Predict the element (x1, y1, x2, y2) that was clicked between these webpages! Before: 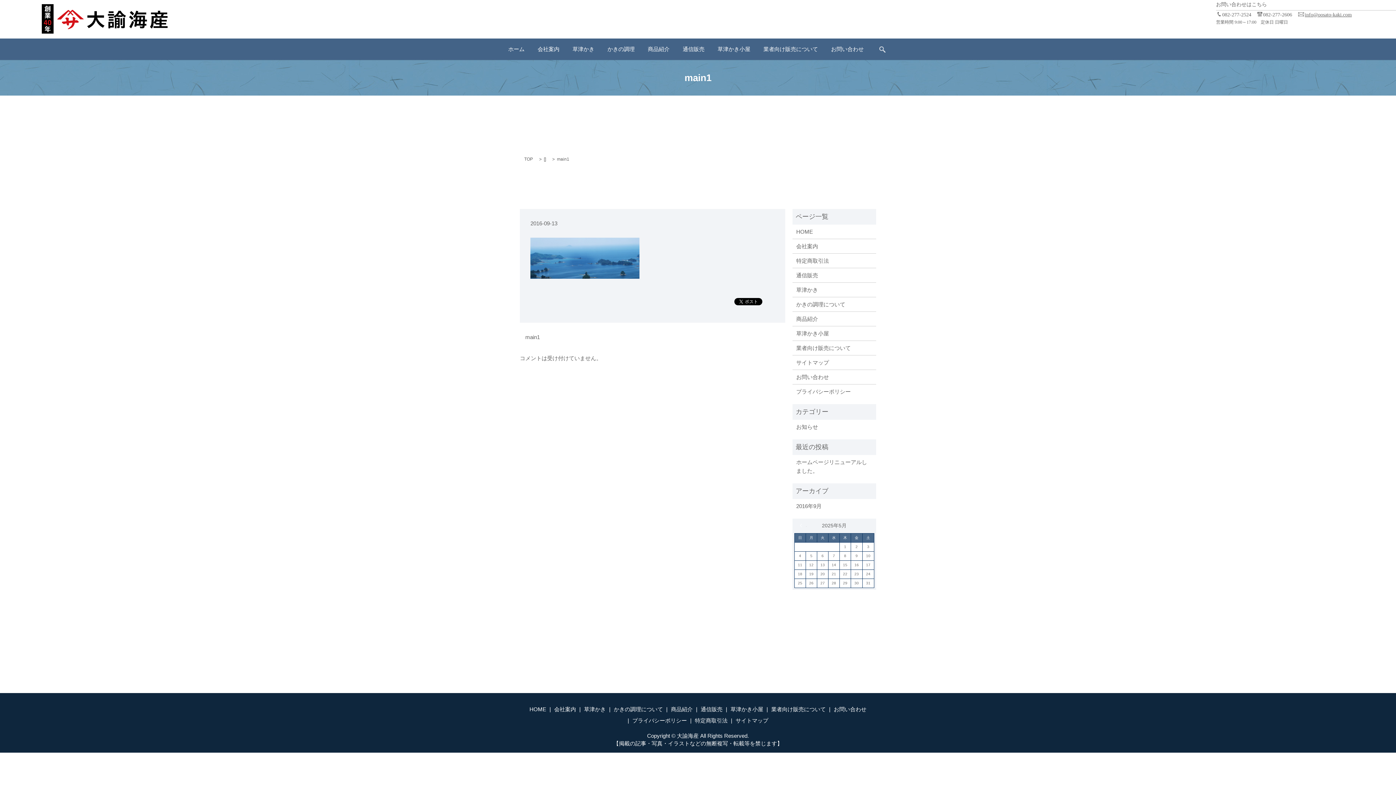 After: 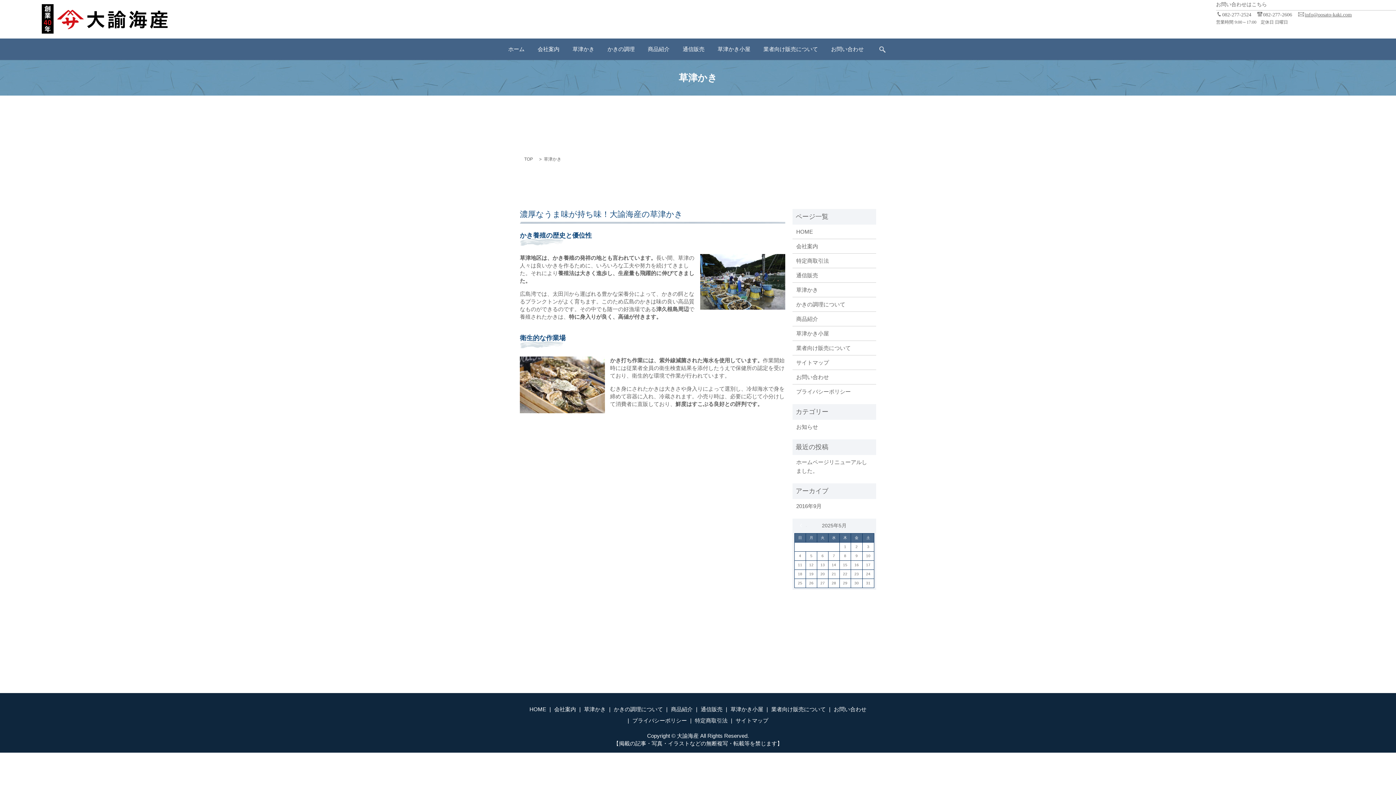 Action: bbox: (582, 704, 607, 715) label: 草津かき